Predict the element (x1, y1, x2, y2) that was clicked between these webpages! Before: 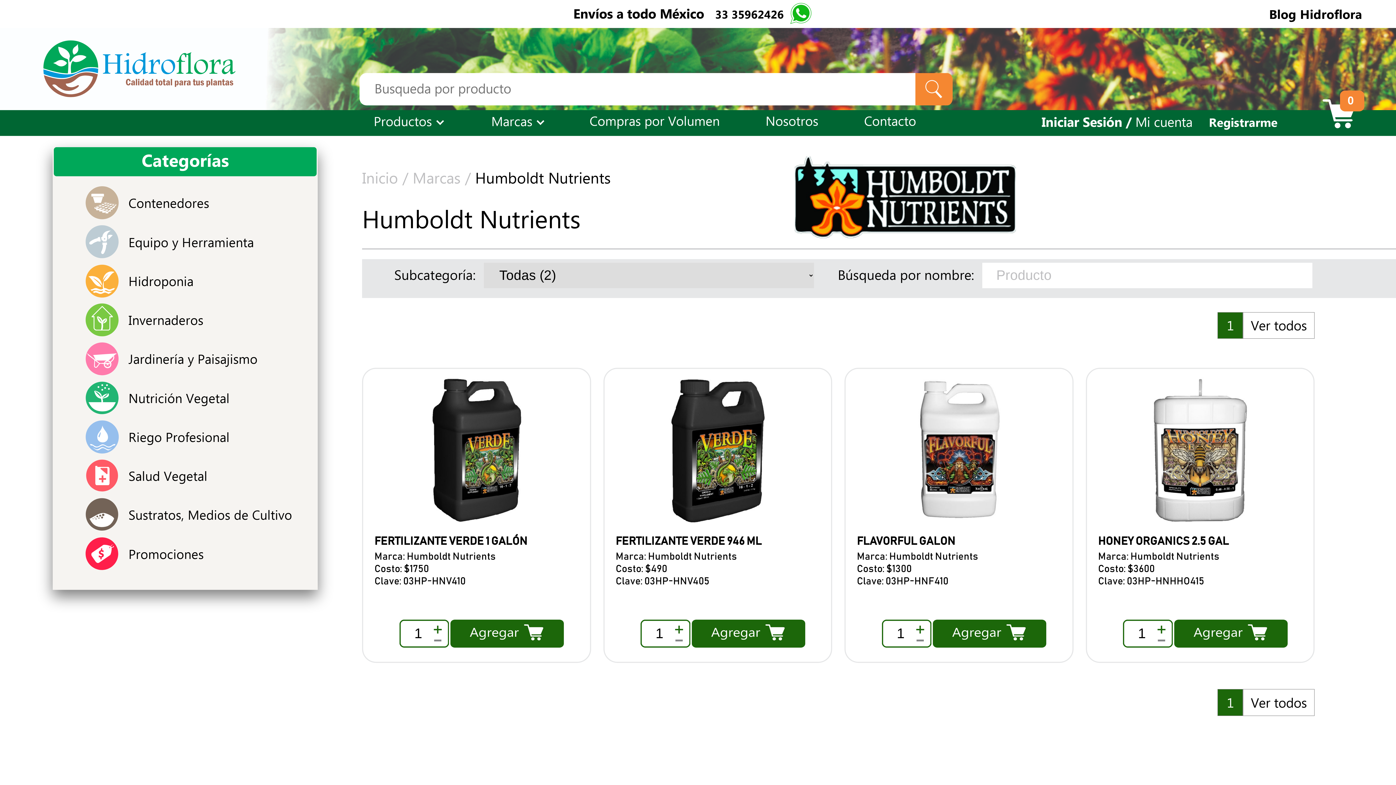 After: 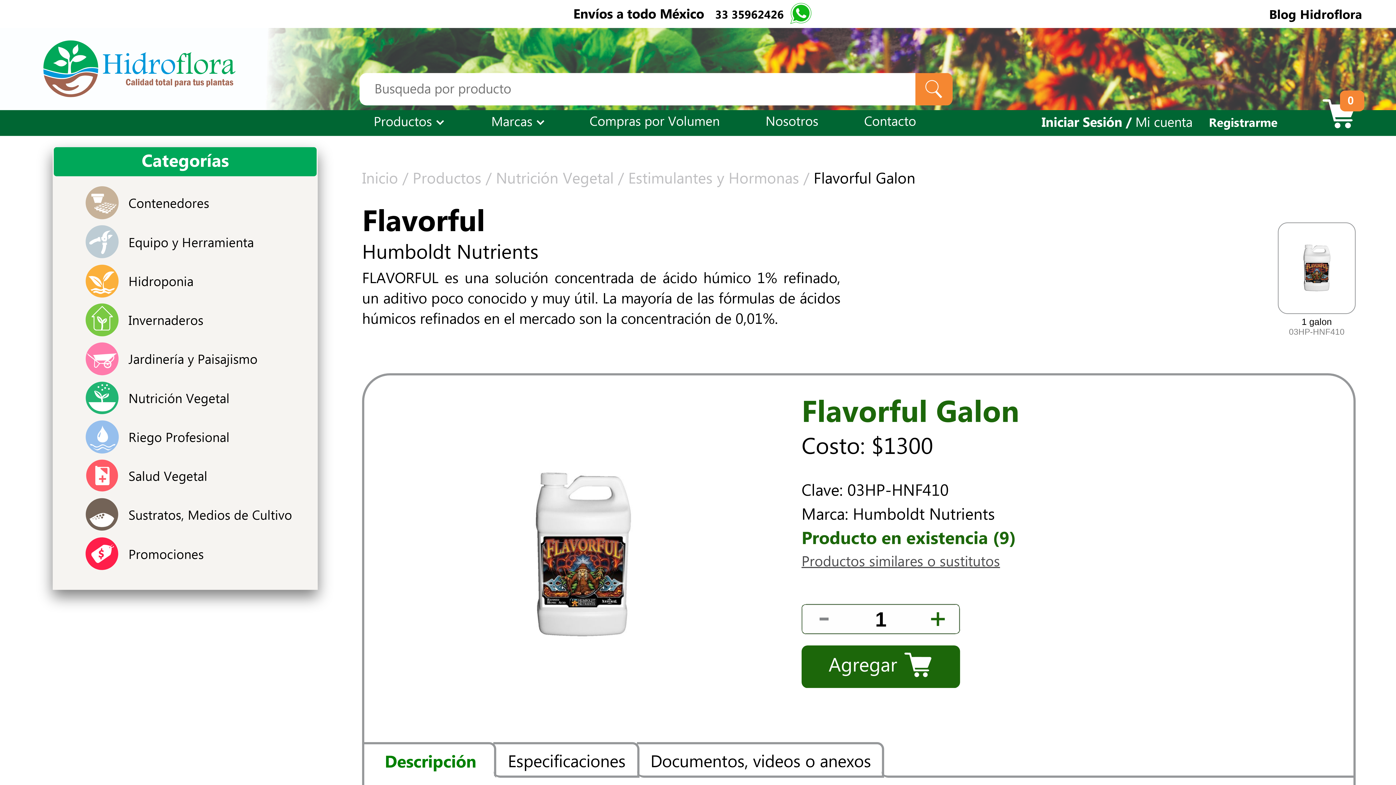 Action: bbox: (852, 373, 1065, 527)